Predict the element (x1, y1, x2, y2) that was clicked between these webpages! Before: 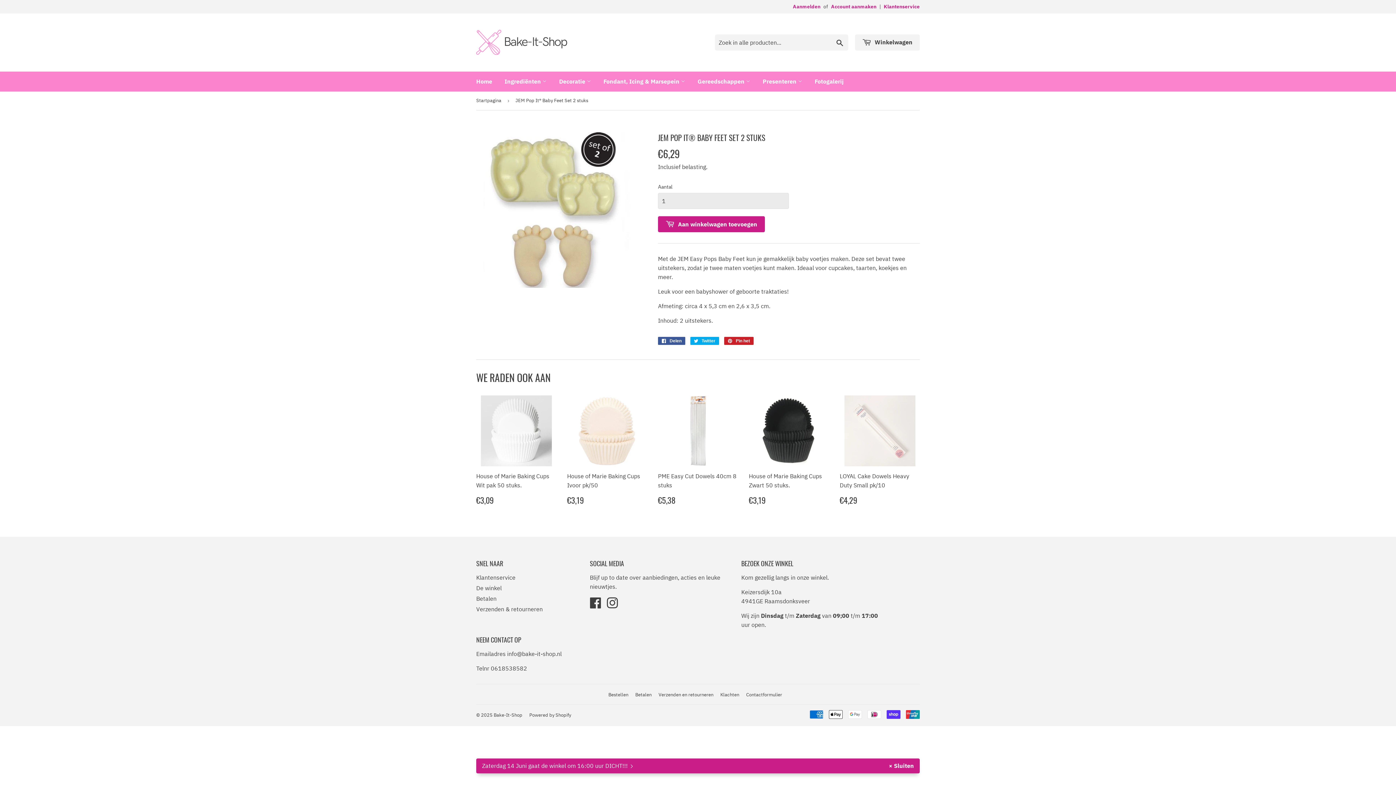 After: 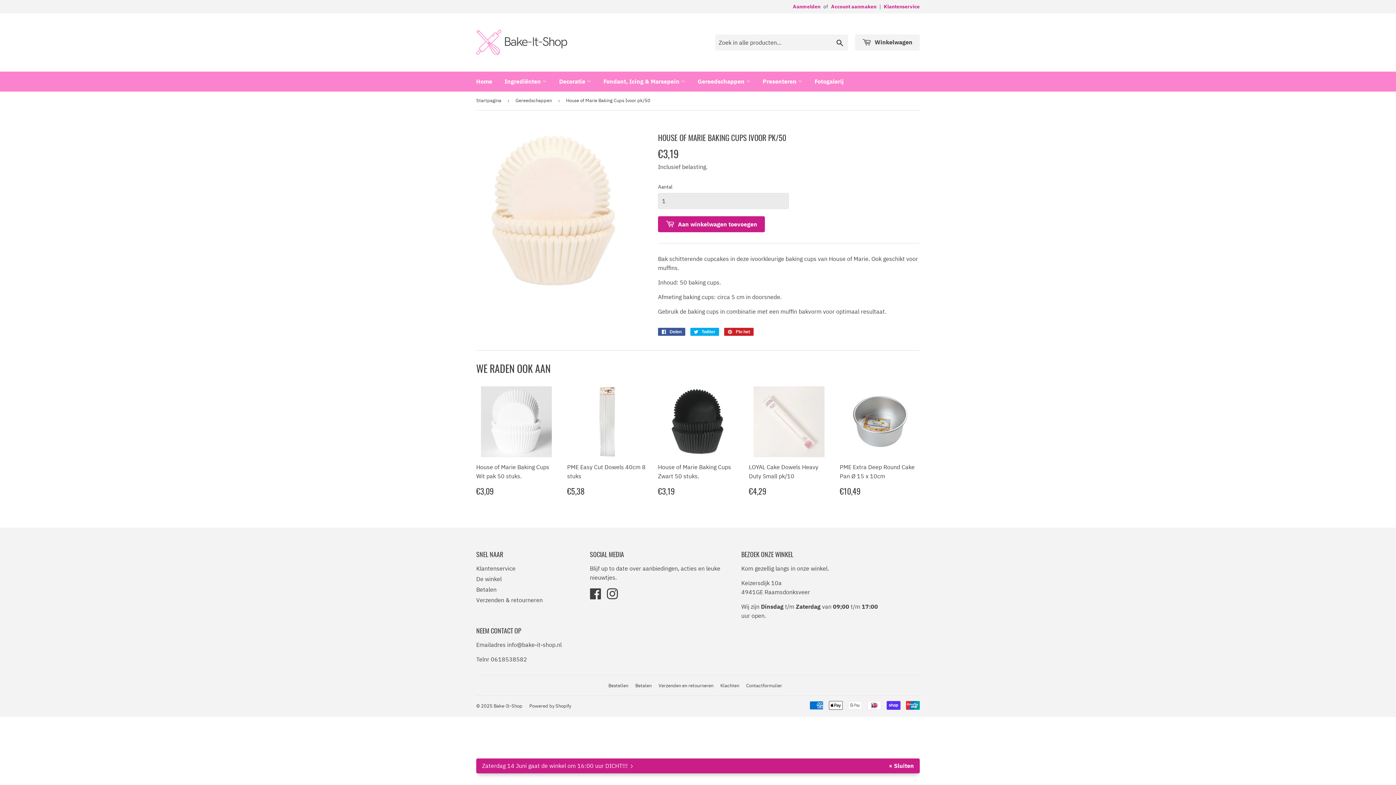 Action: bbox: (567, 395, 647, 504) label: House of Marie Baking Cups Ivoor pk/50

NORMALE PRIJS
€3,19
€3,19